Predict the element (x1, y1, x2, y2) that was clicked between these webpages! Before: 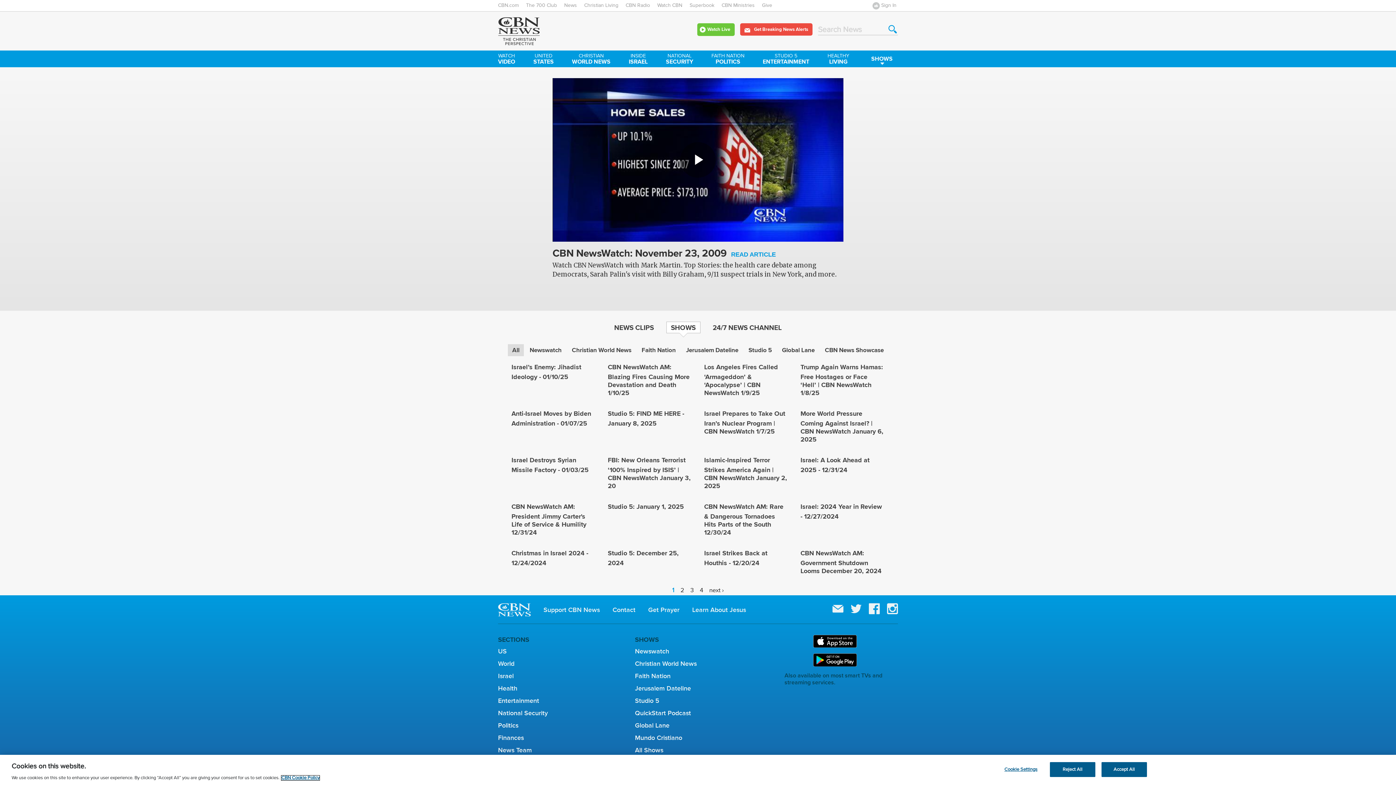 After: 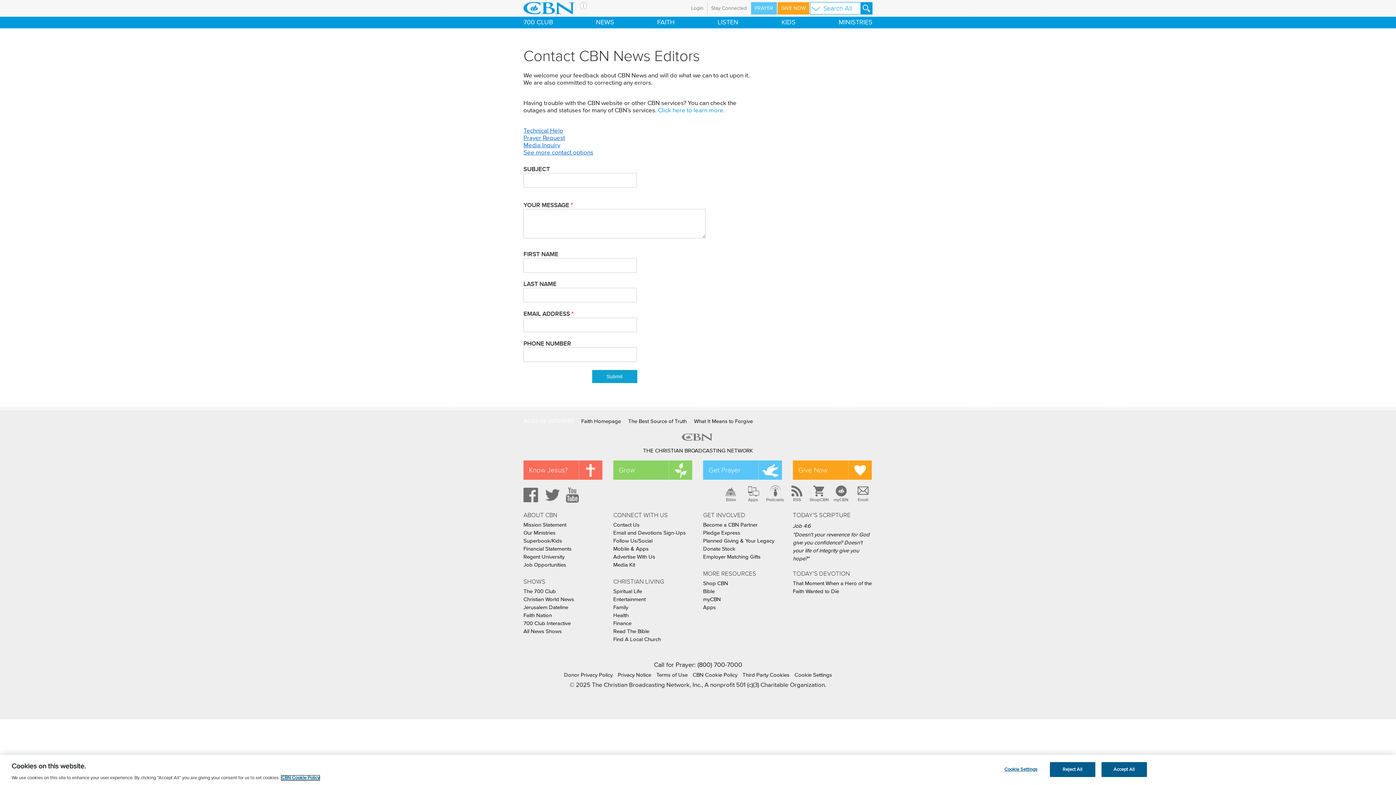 Action: label: Contact bbox: (612, 606, 635, 613)